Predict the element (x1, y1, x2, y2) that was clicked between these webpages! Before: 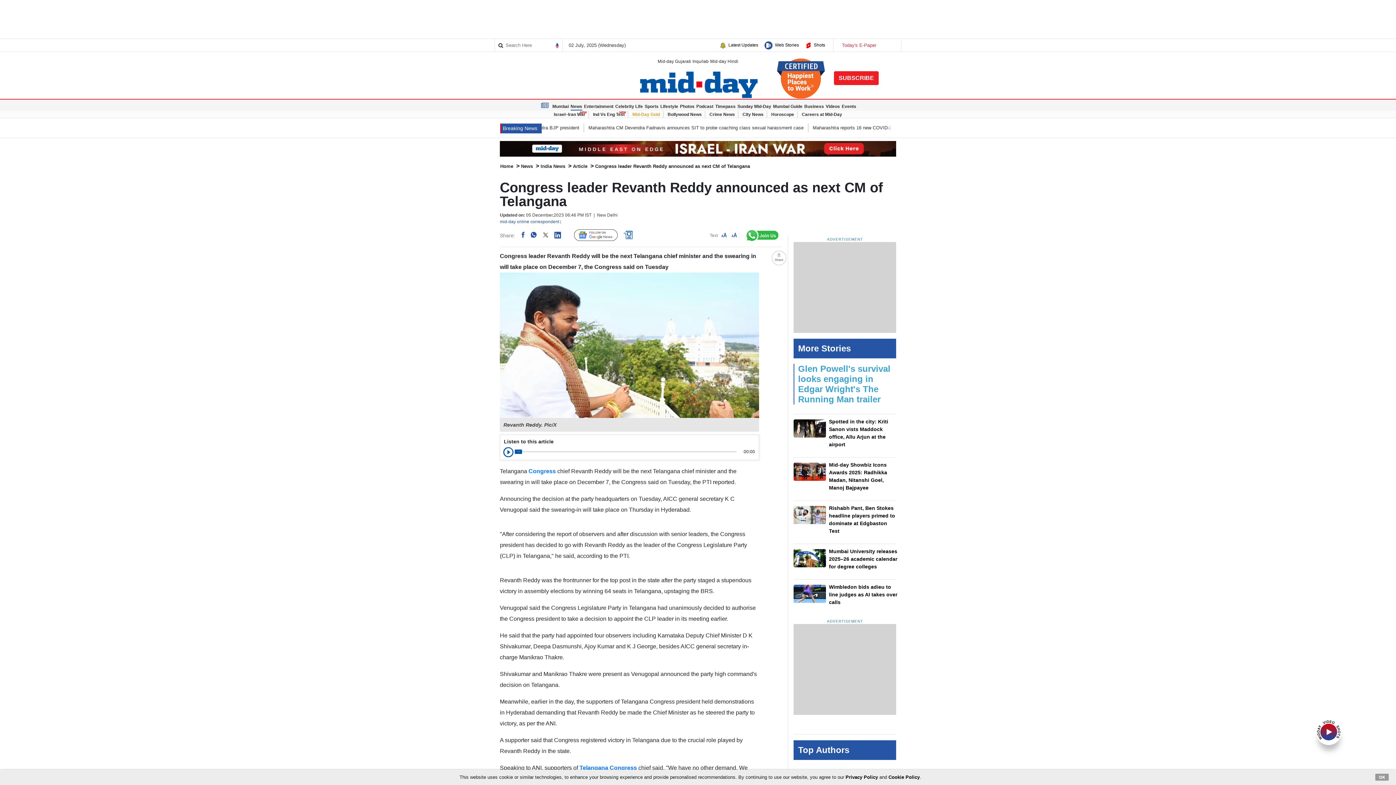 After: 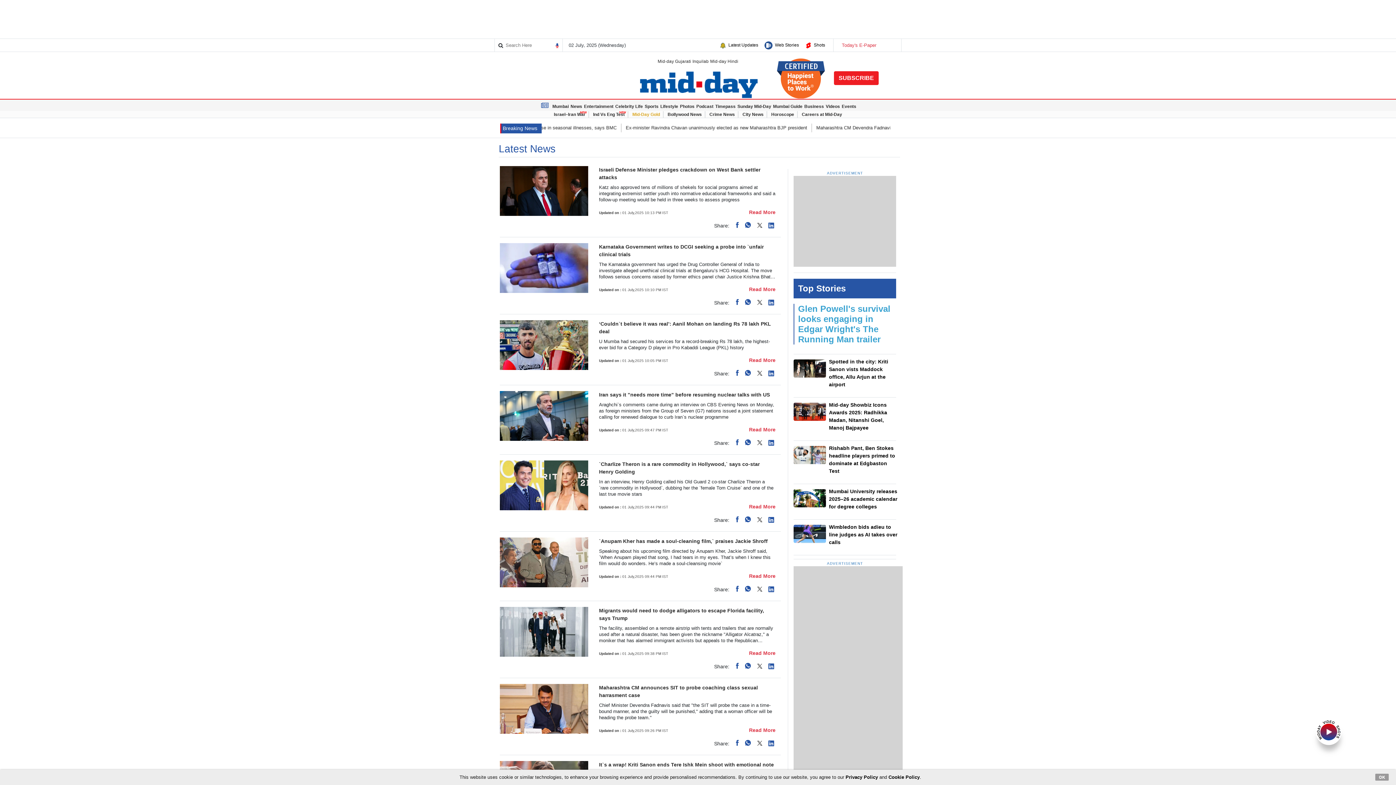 Action: bbox: (622, 232, 638, 238) label: notifi